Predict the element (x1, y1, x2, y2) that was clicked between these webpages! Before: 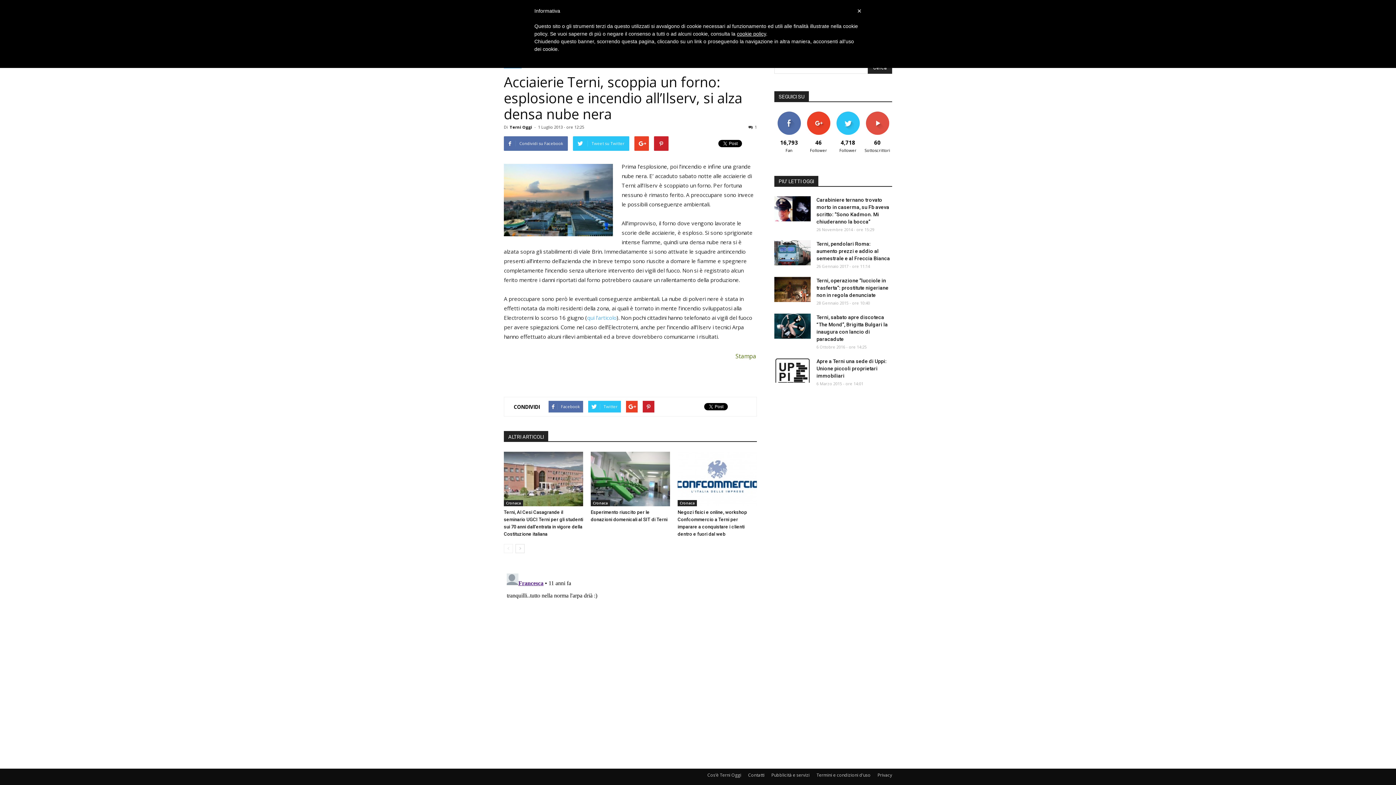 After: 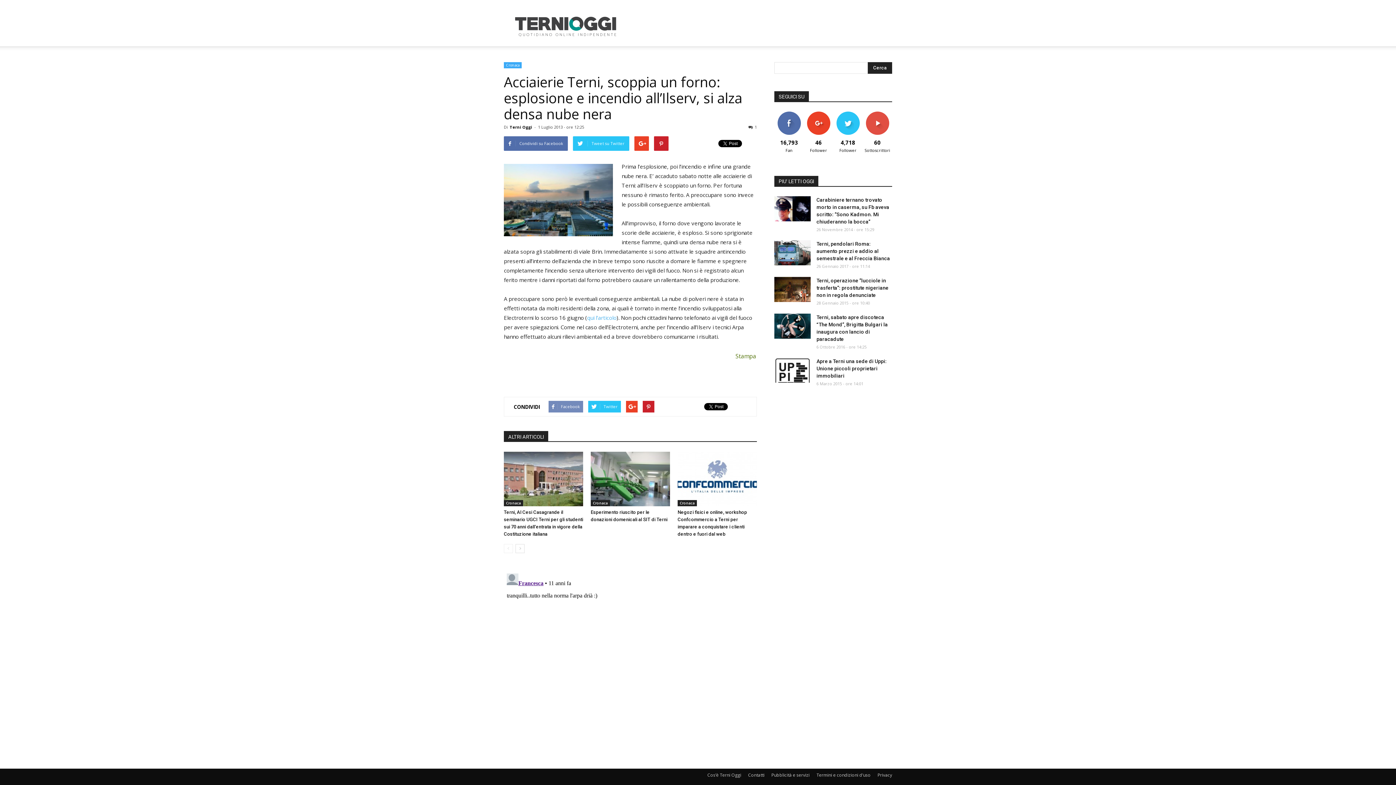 Action: label: Facebook bbox: (548, 401, 583, 412)